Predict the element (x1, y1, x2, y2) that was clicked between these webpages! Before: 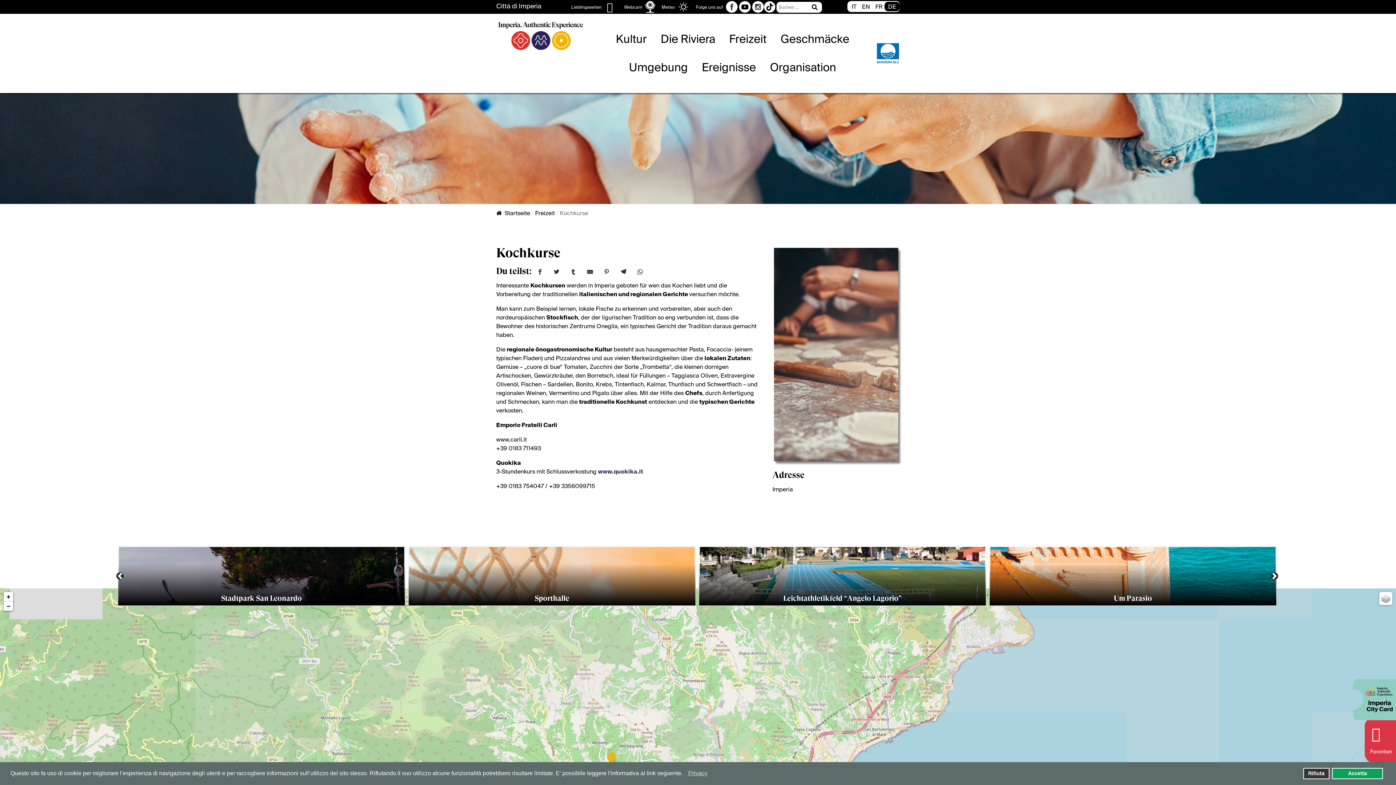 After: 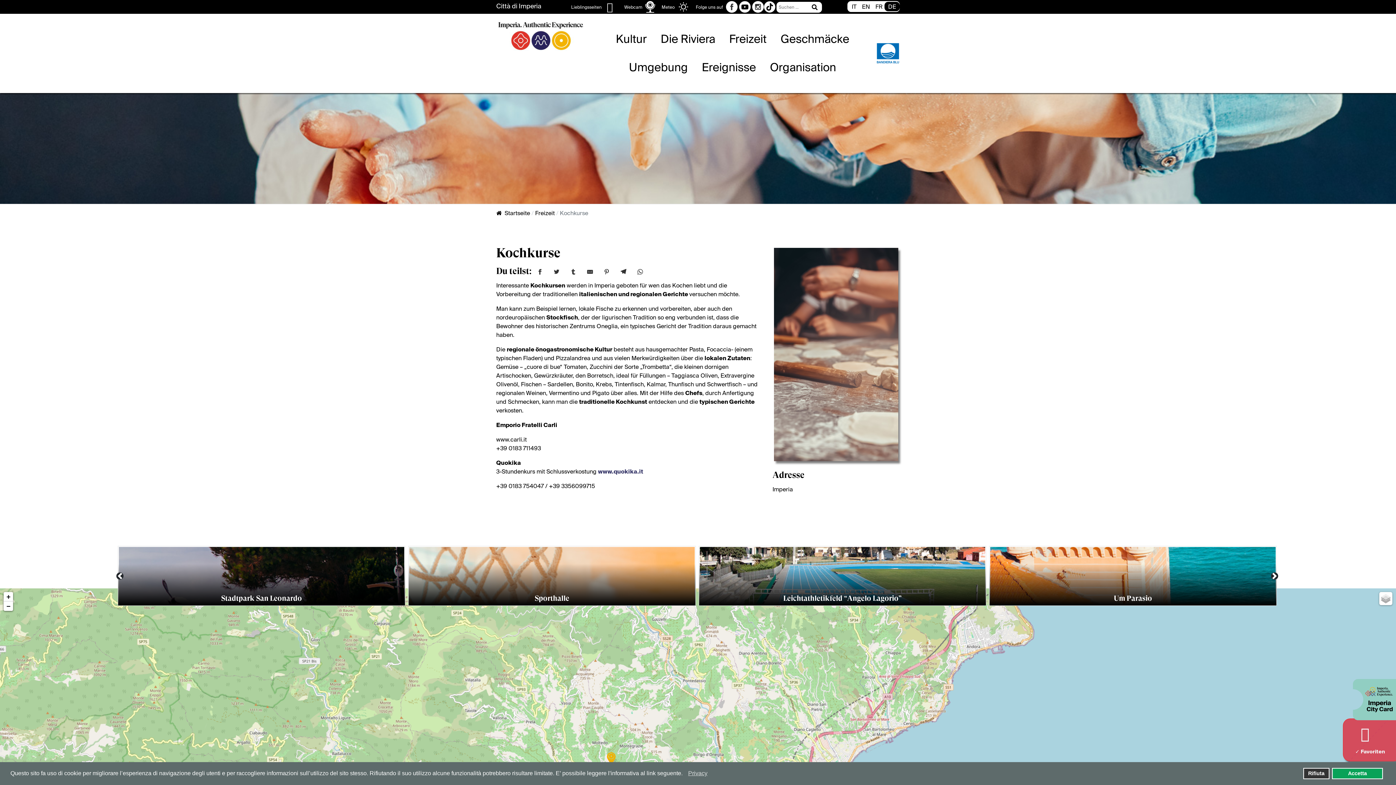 Action: label: Favoriten bbox: (1365, 718, 1401, 761)